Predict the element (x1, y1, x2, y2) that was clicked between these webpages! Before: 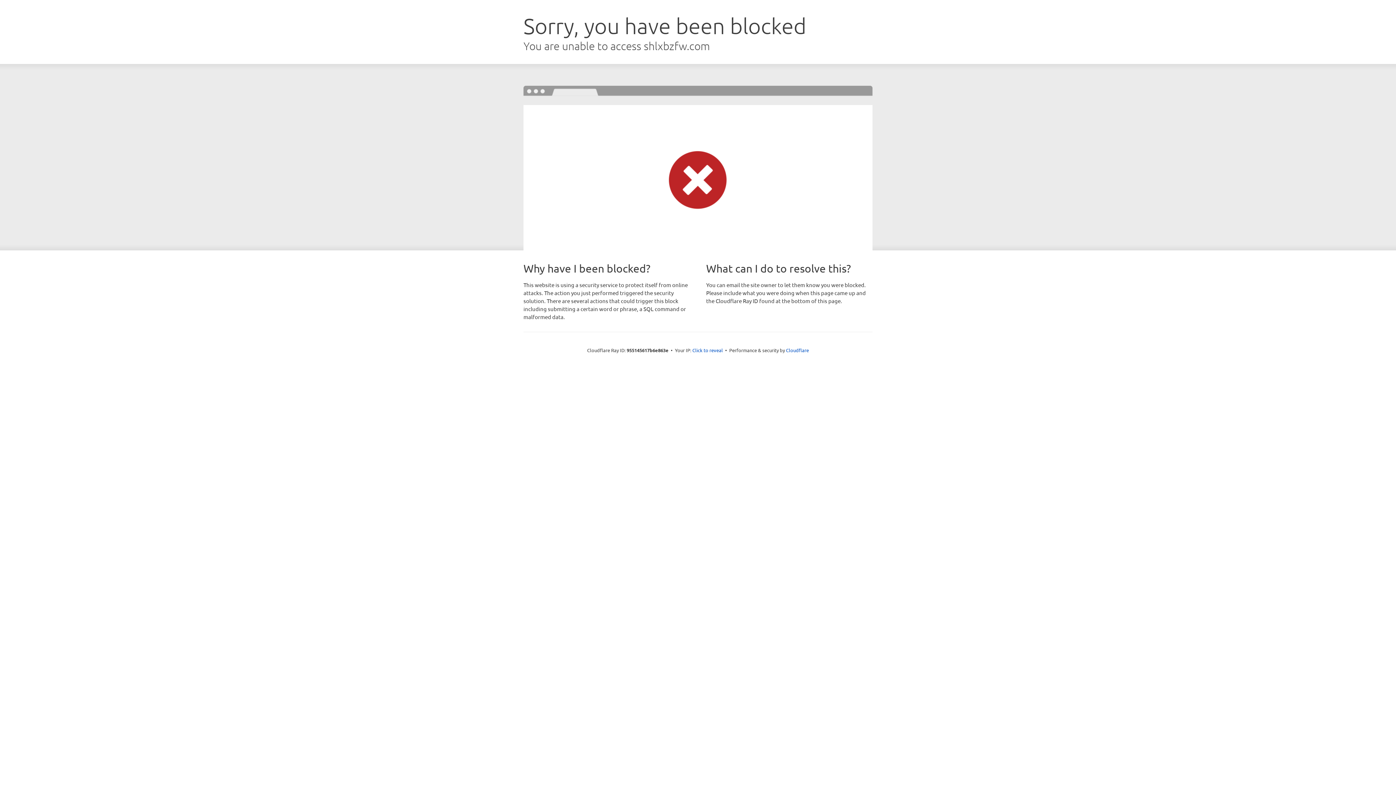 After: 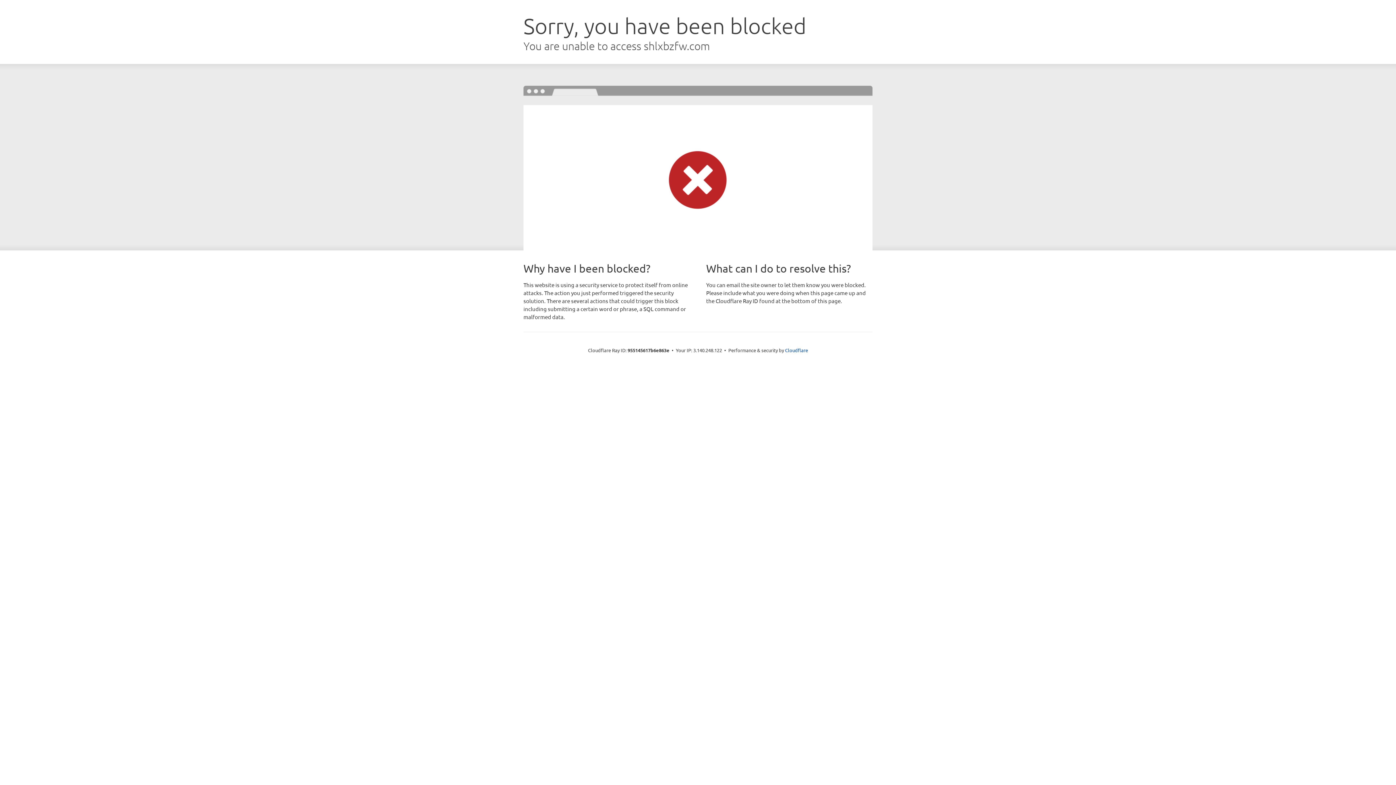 Action: label: Click to reveal bbox: (692, 346, 723, 353)